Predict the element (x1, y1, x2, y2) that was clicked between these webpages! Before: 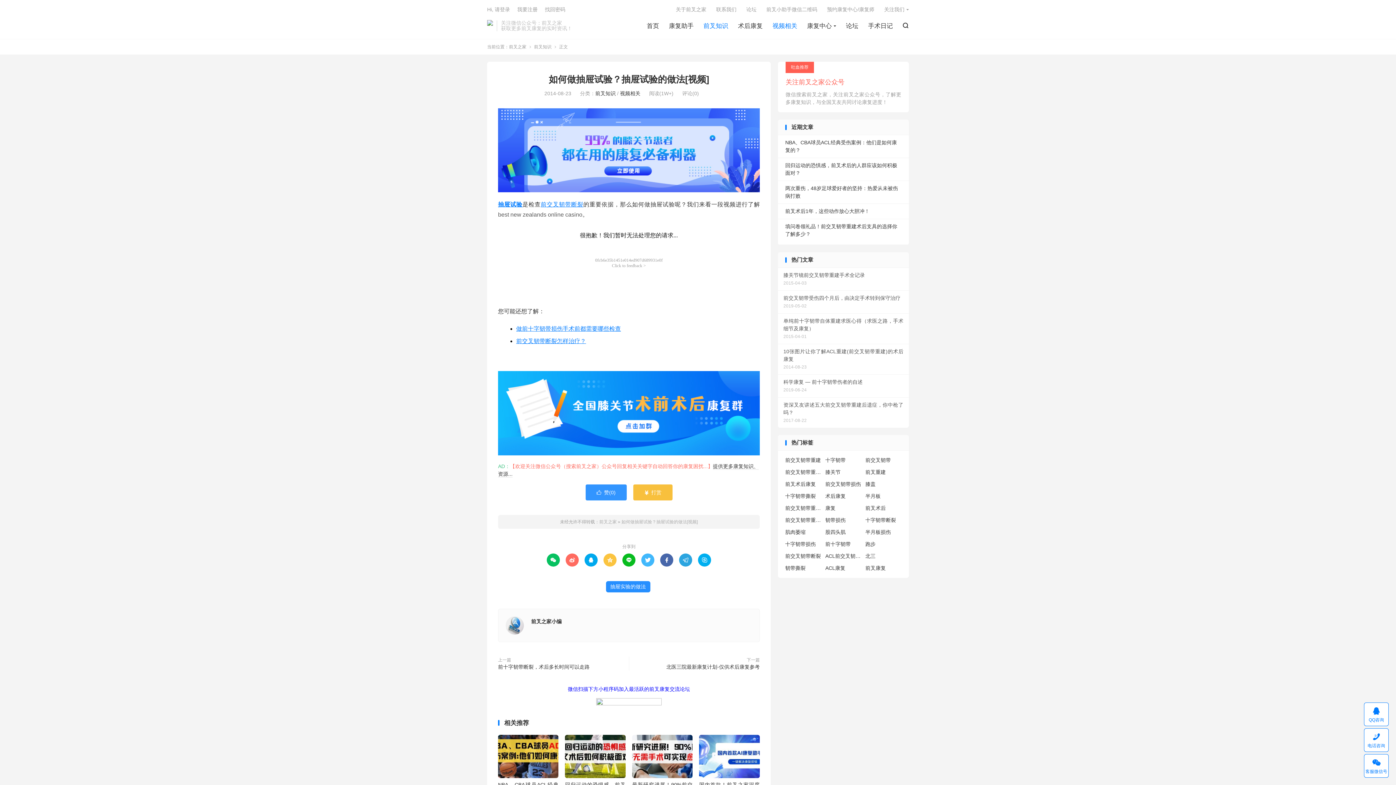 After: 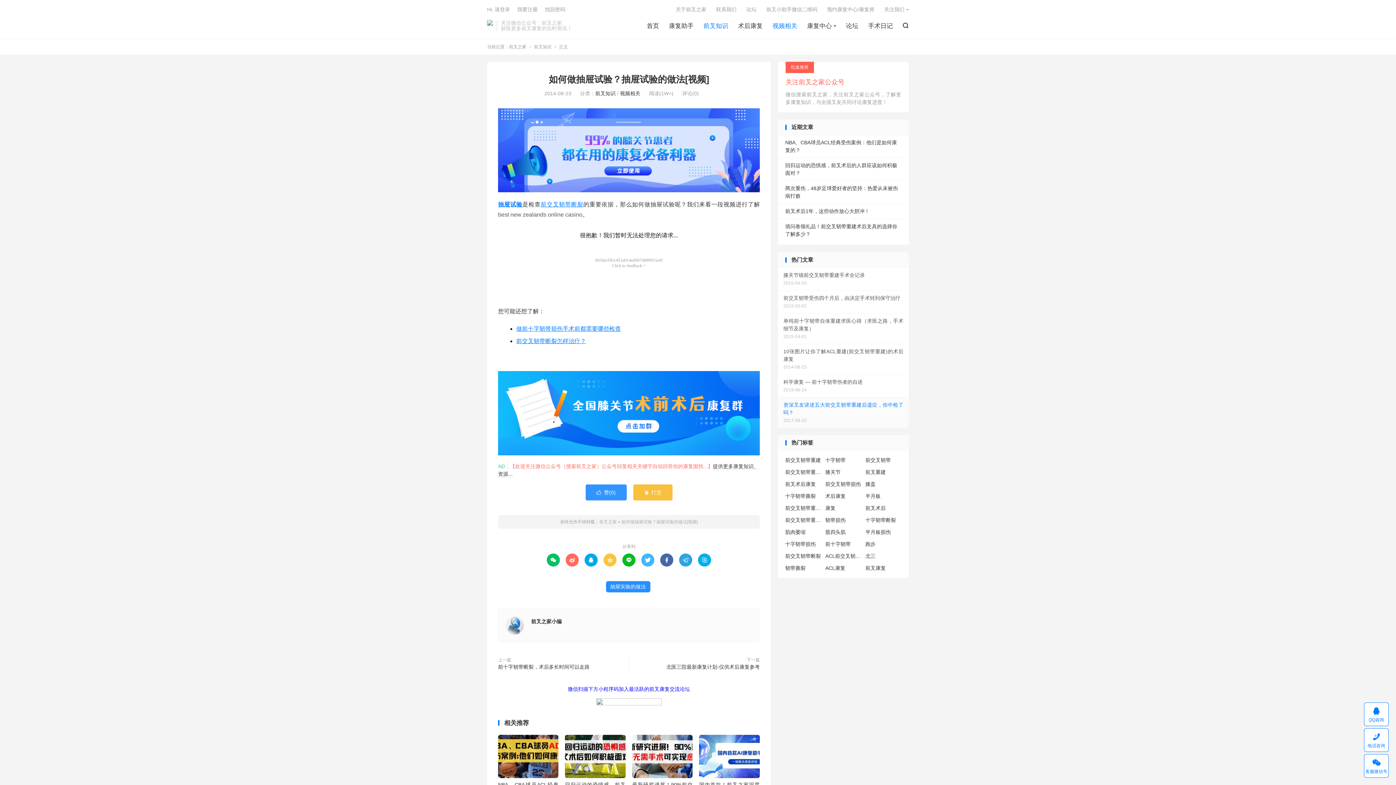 Action: label: 资深叉友讲述五大前交叉韧带重建后遗症，你中枪了吗？
2017-08-22 bbox: (778, 397, 909, 428)